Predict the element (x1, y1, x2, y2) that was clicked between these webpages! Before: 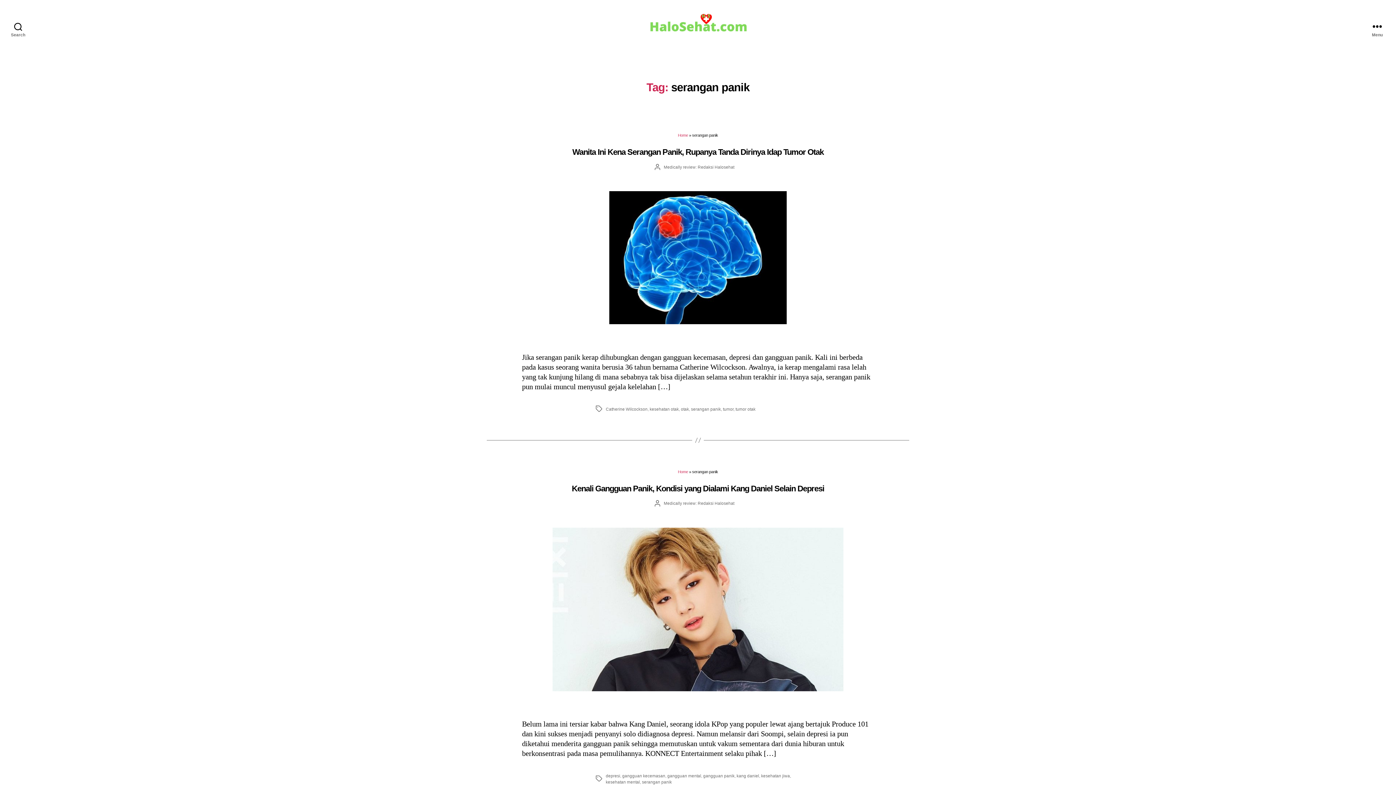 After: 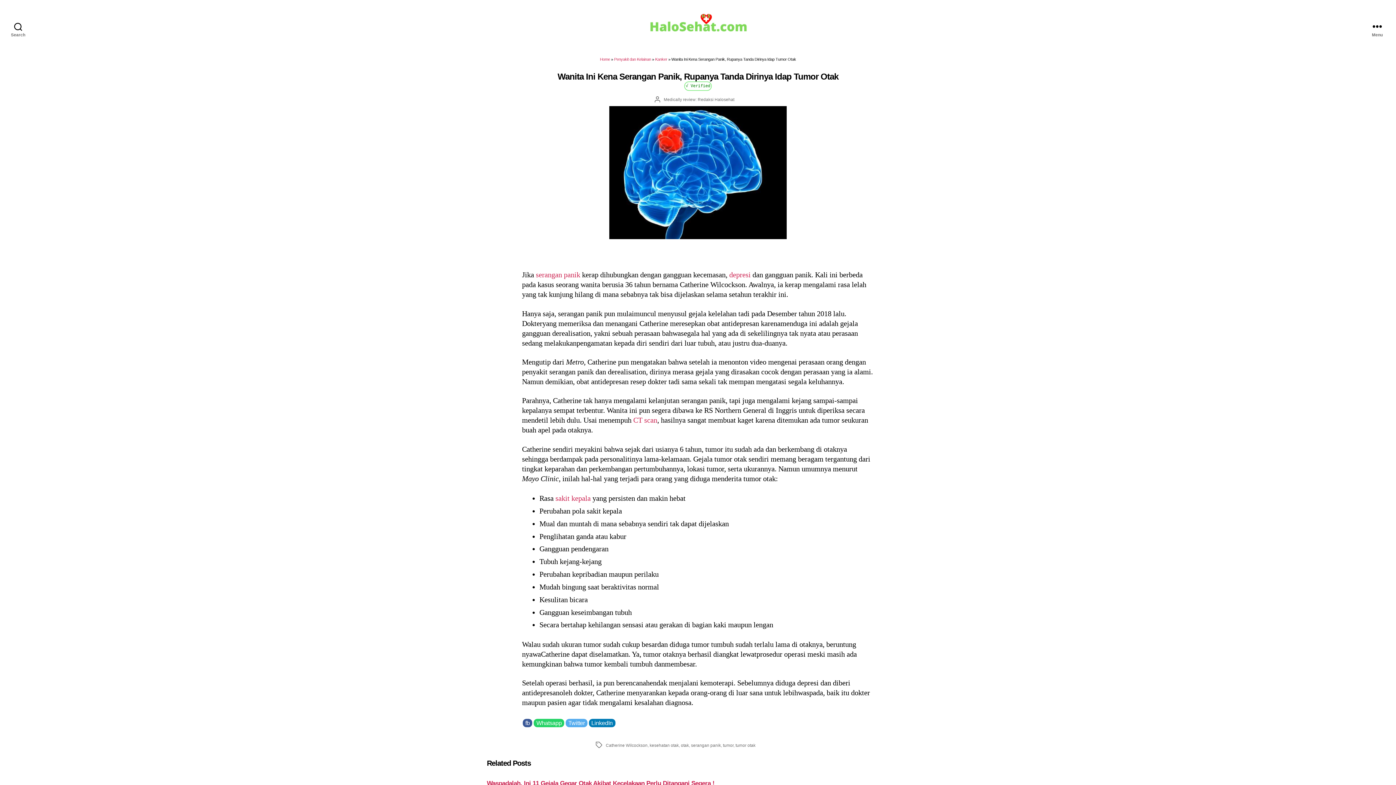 Action: label: Wanita Ini Kena Serangan Panik, Rupanya Tanda Dirinya Idap Tumor Otak bbox: (572, 147, 823, 156)